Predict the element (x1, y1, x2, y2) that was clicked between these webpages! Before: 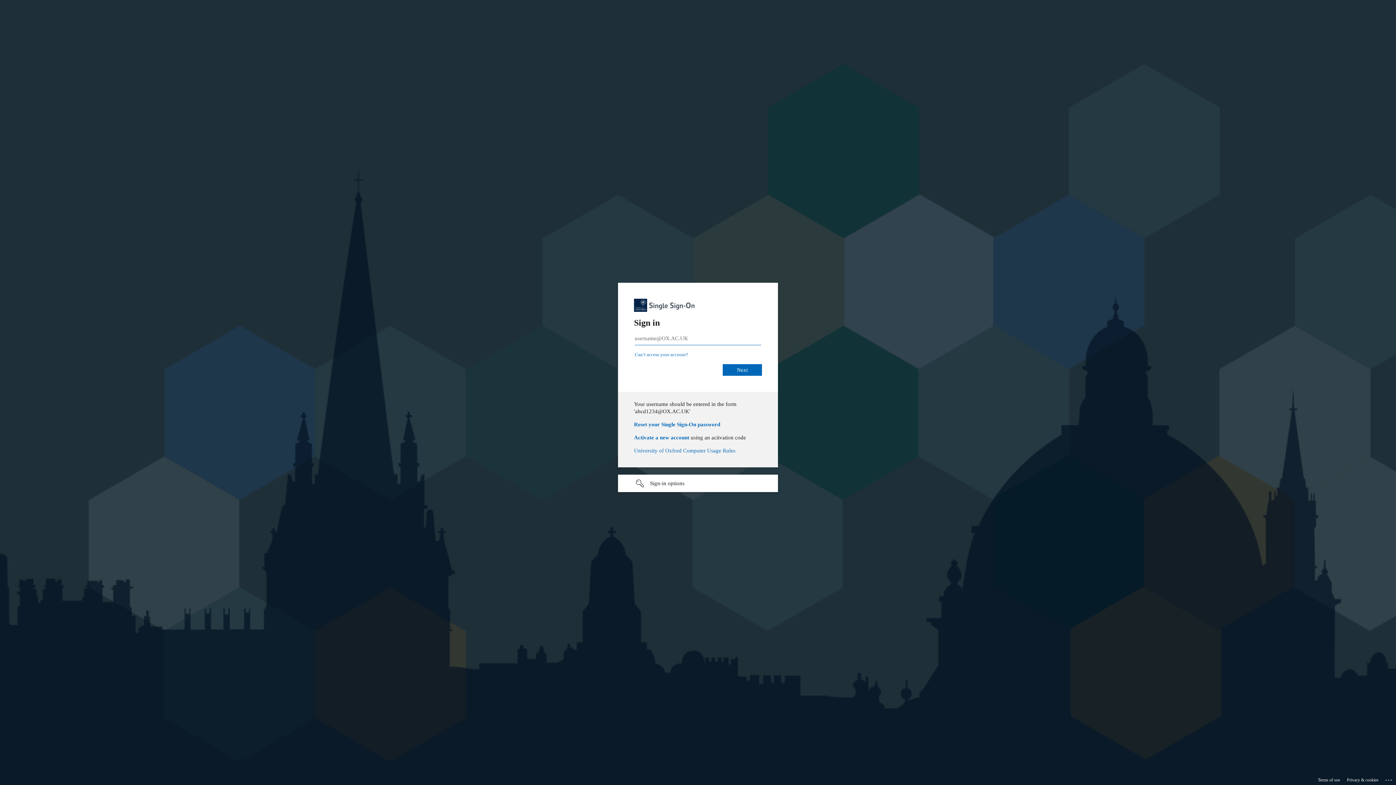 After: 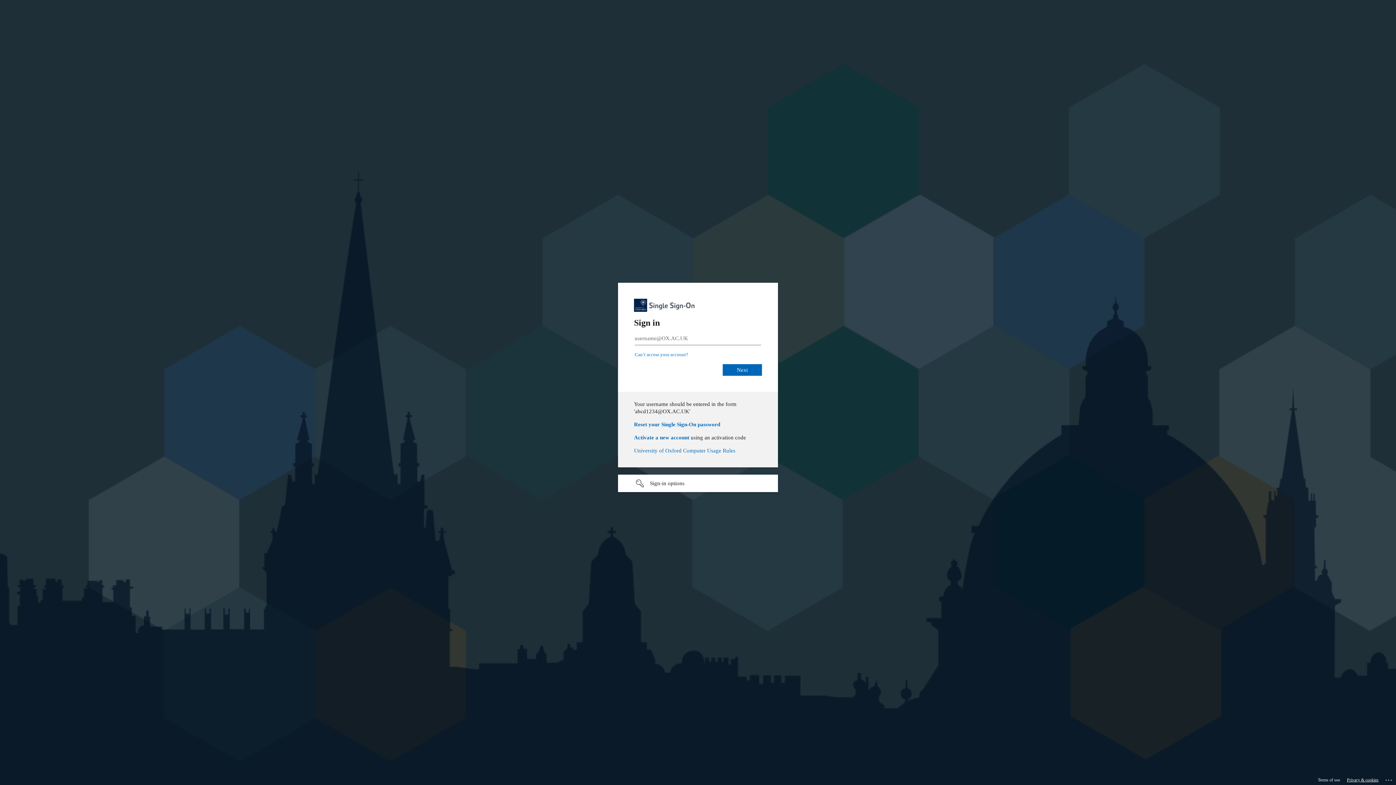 Action: label: Privacy & cookies bbox: (1347, 775, 1378, 785)